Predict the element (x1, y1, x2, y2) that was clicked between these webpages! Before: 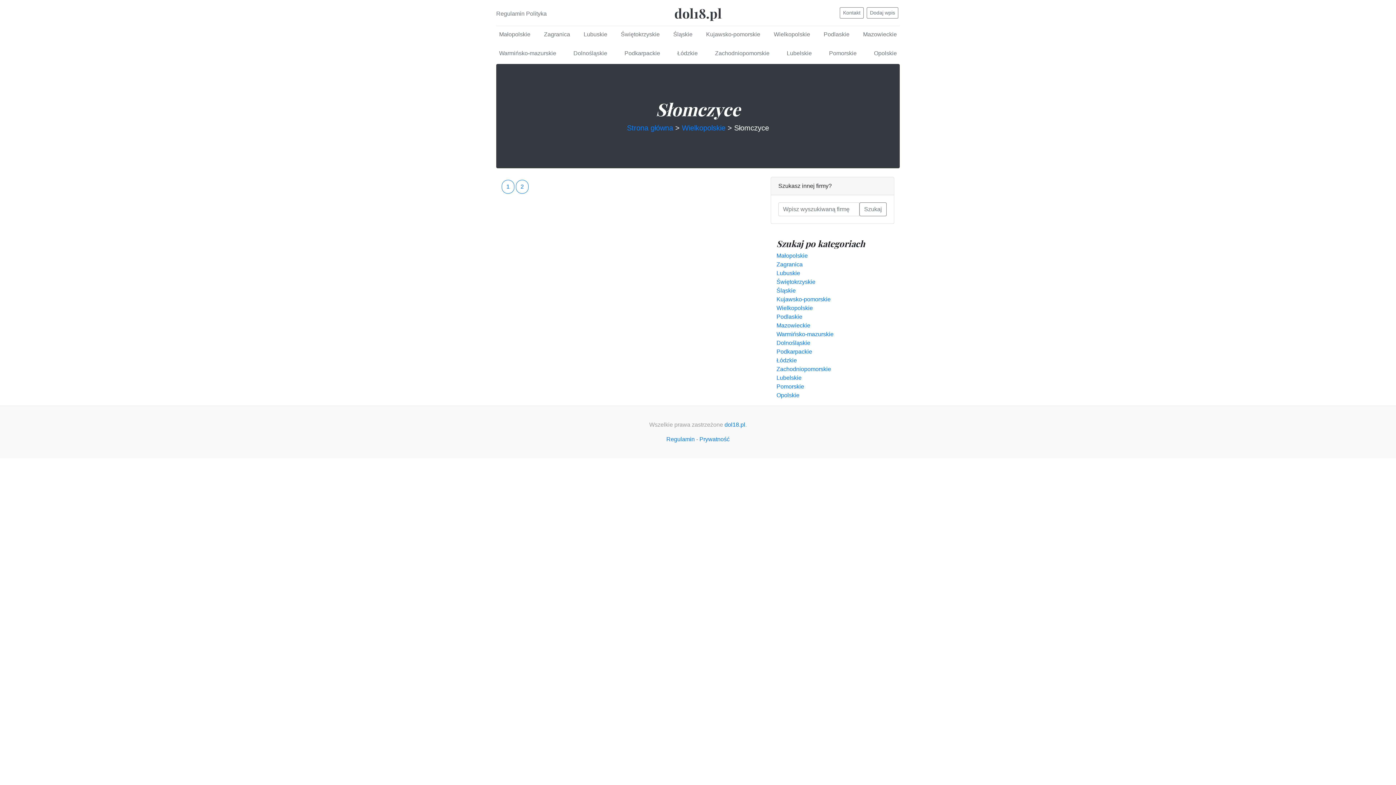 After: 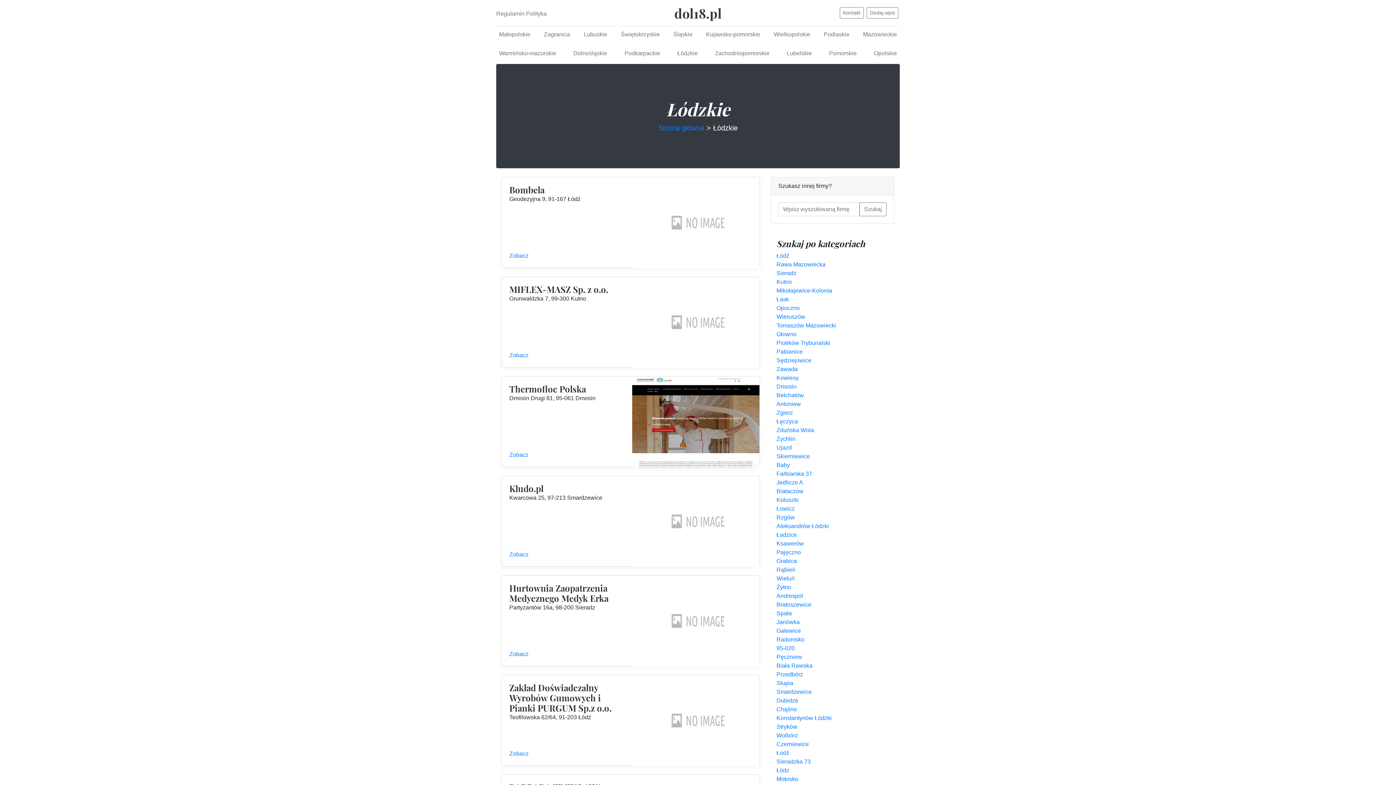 Action: bbox: (674, 46, 700, 60) label: Łódzkie